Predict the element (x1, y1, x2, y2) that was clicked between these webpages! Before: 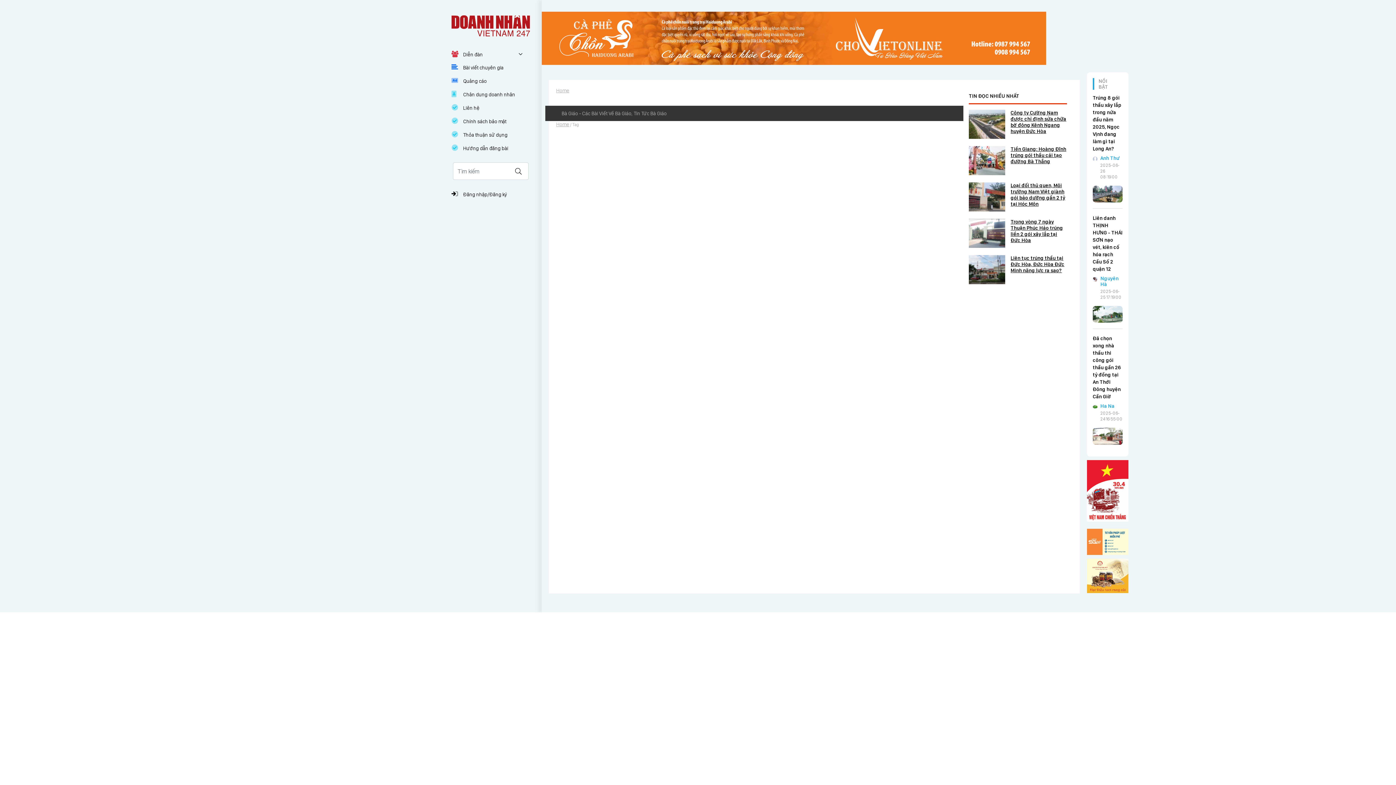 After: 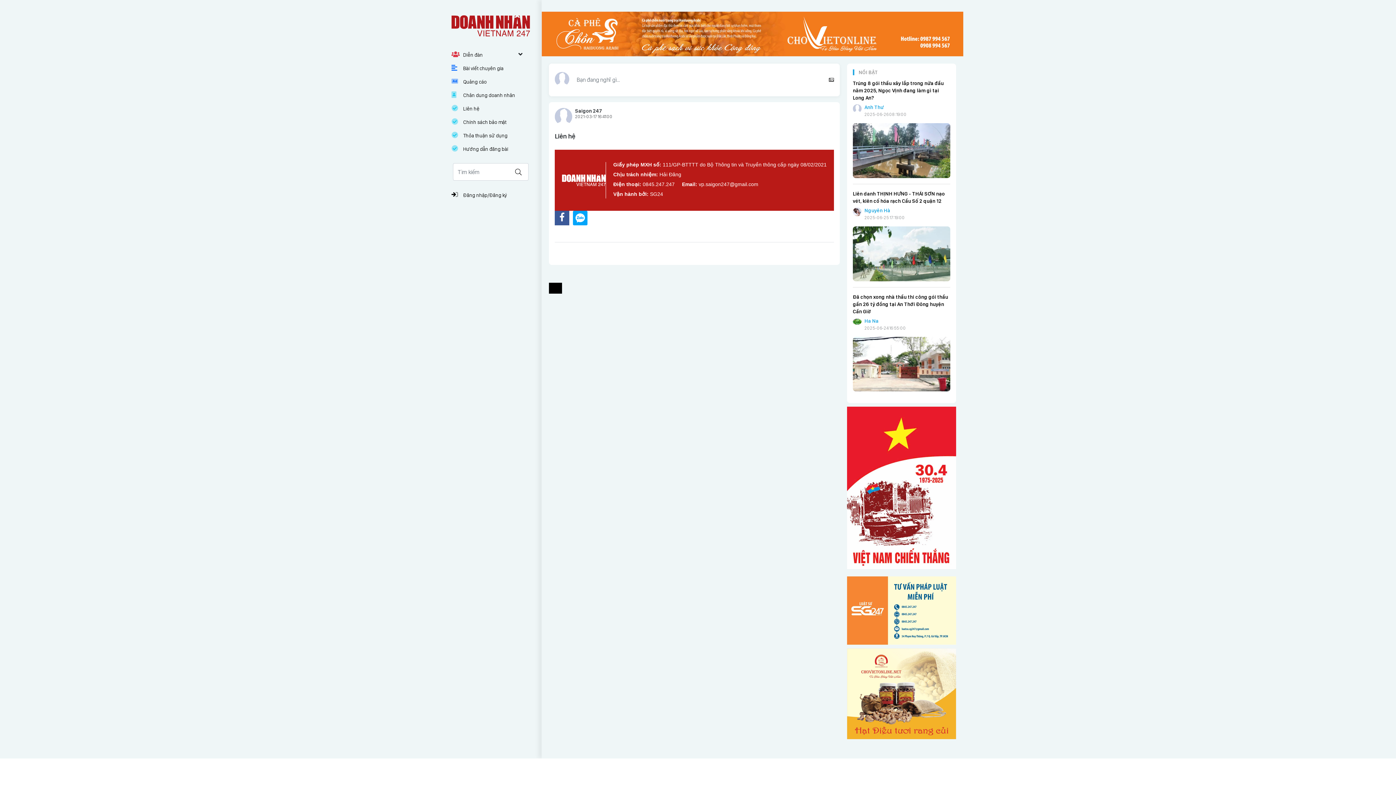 Action: bbox: (451, 101, 530, 114) label: Liên hệ